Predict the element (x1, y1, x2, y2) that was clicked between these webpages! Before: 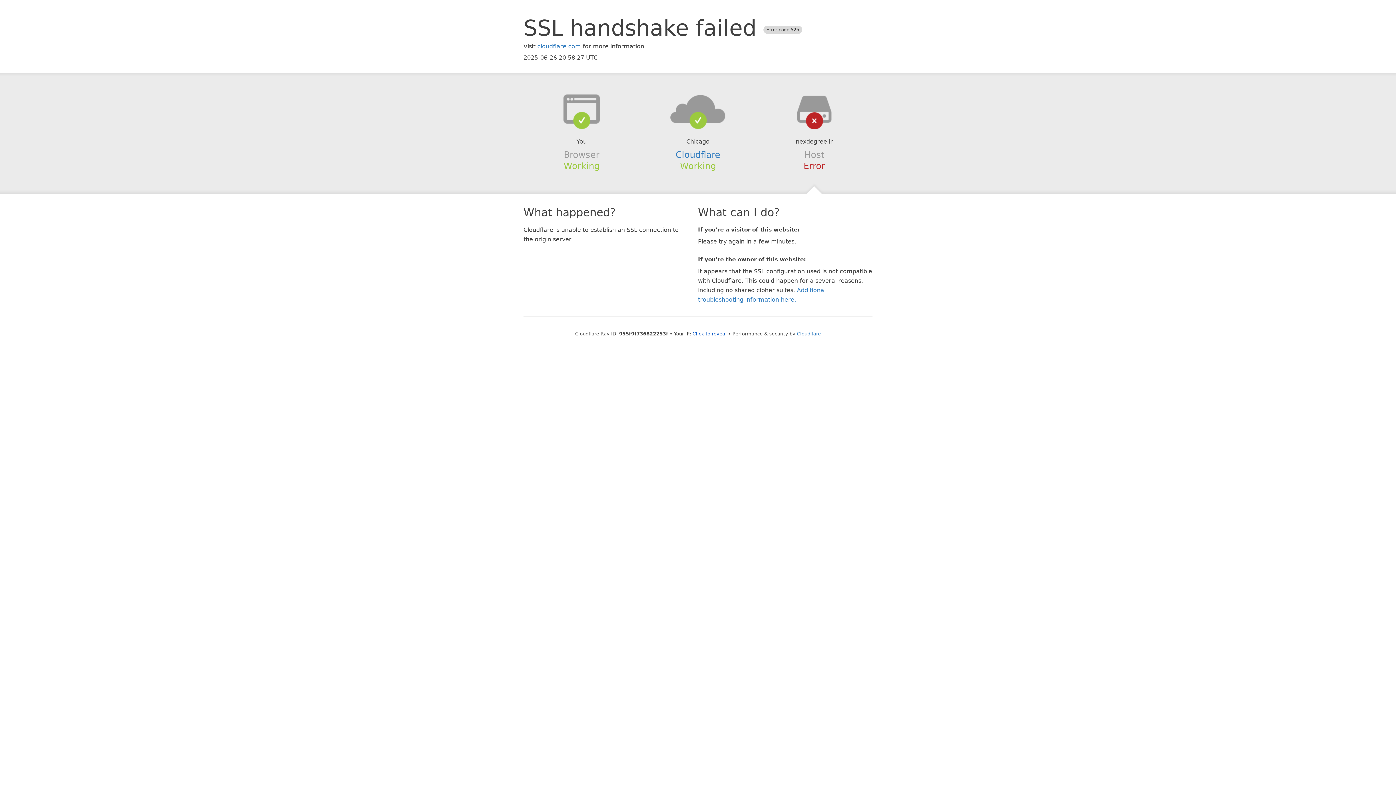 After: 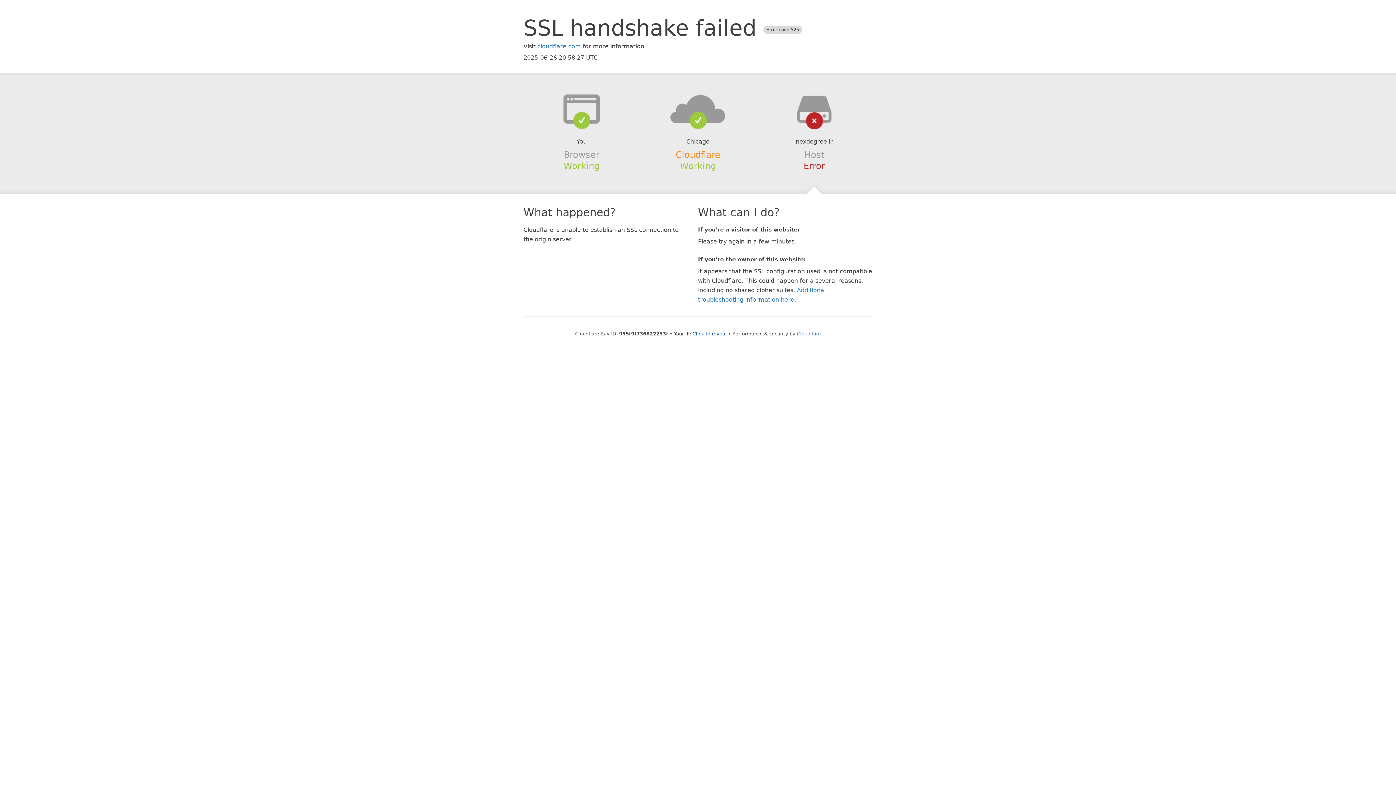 Action: bbox: (675, 149, 720, 159) label: Cloudflare